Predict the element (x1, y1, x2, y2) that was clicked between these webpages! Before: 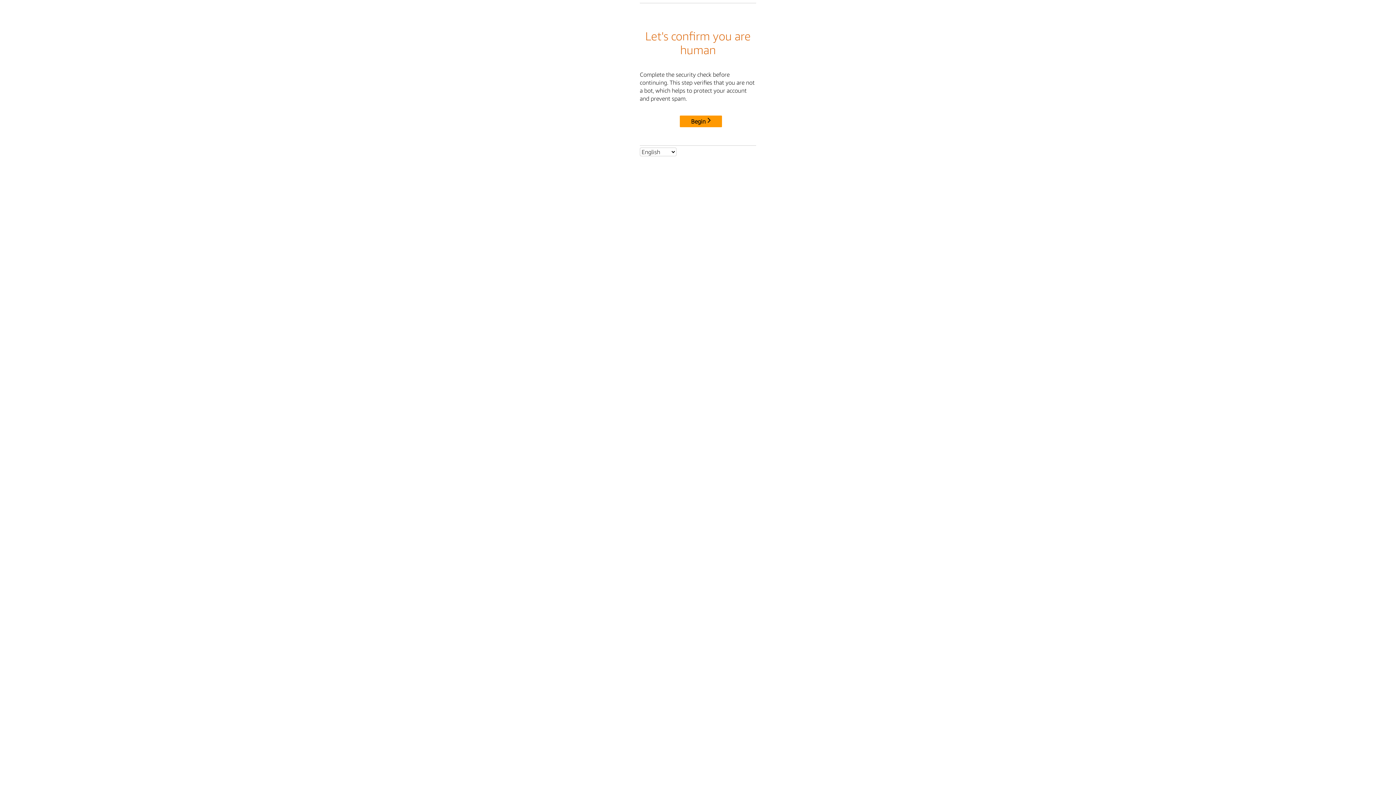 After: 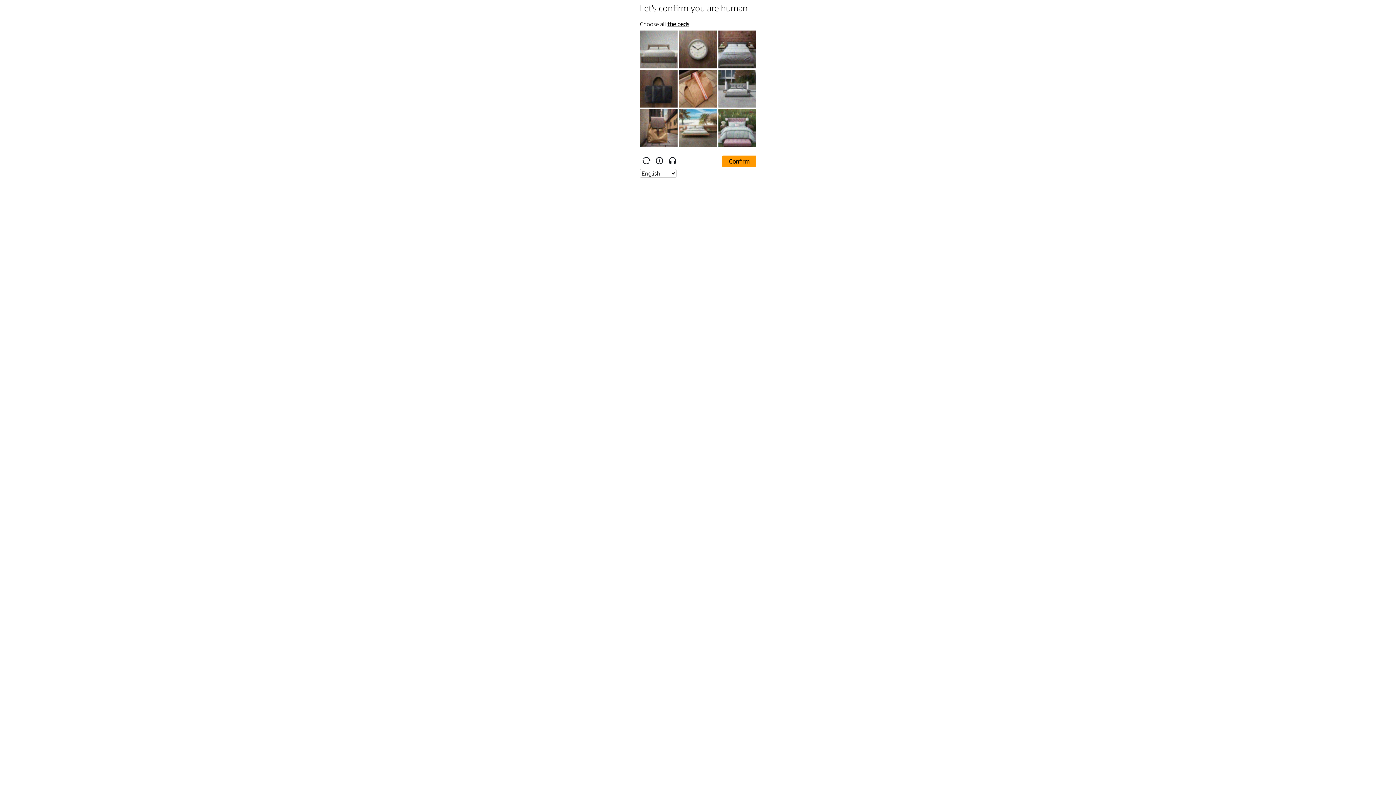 Action: label: Begin bbox: (680, 115, 722, 127)